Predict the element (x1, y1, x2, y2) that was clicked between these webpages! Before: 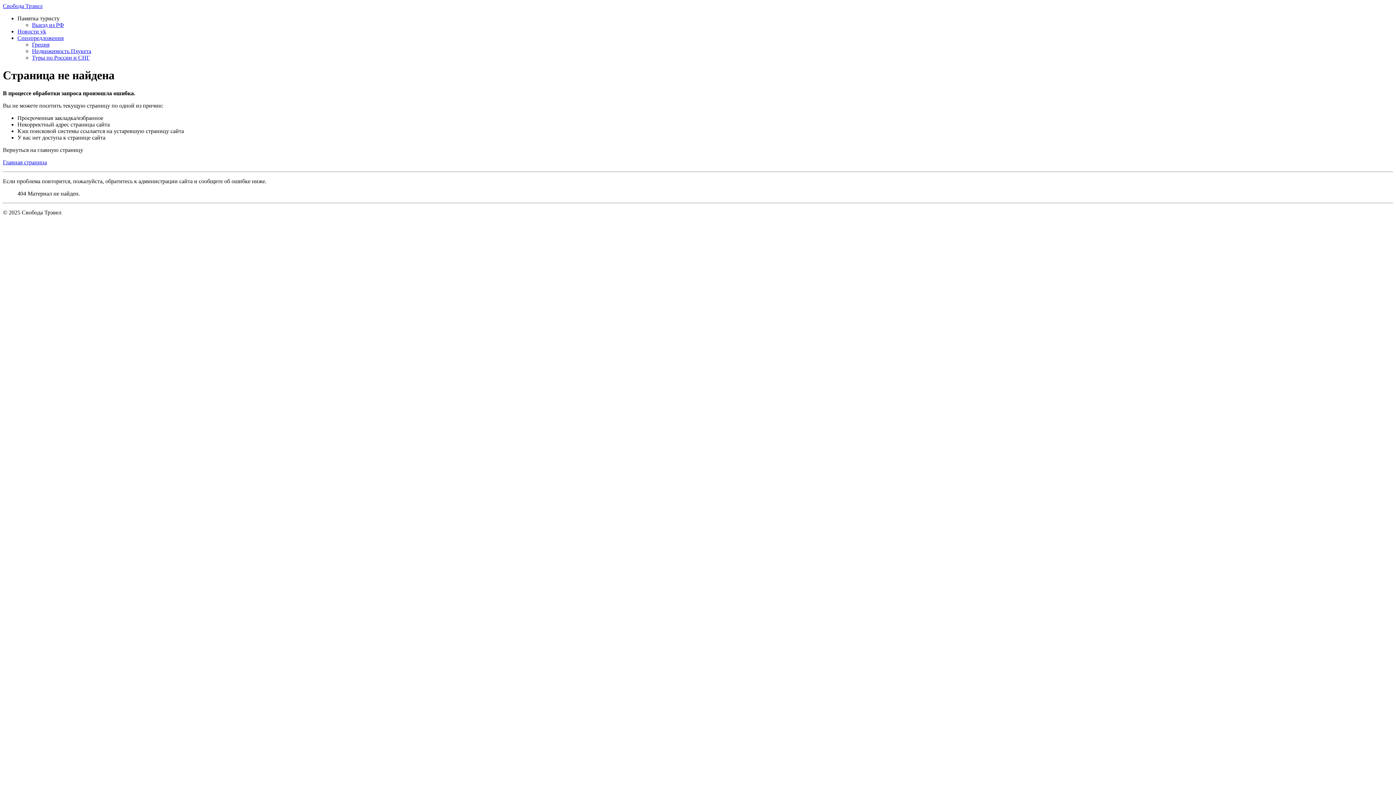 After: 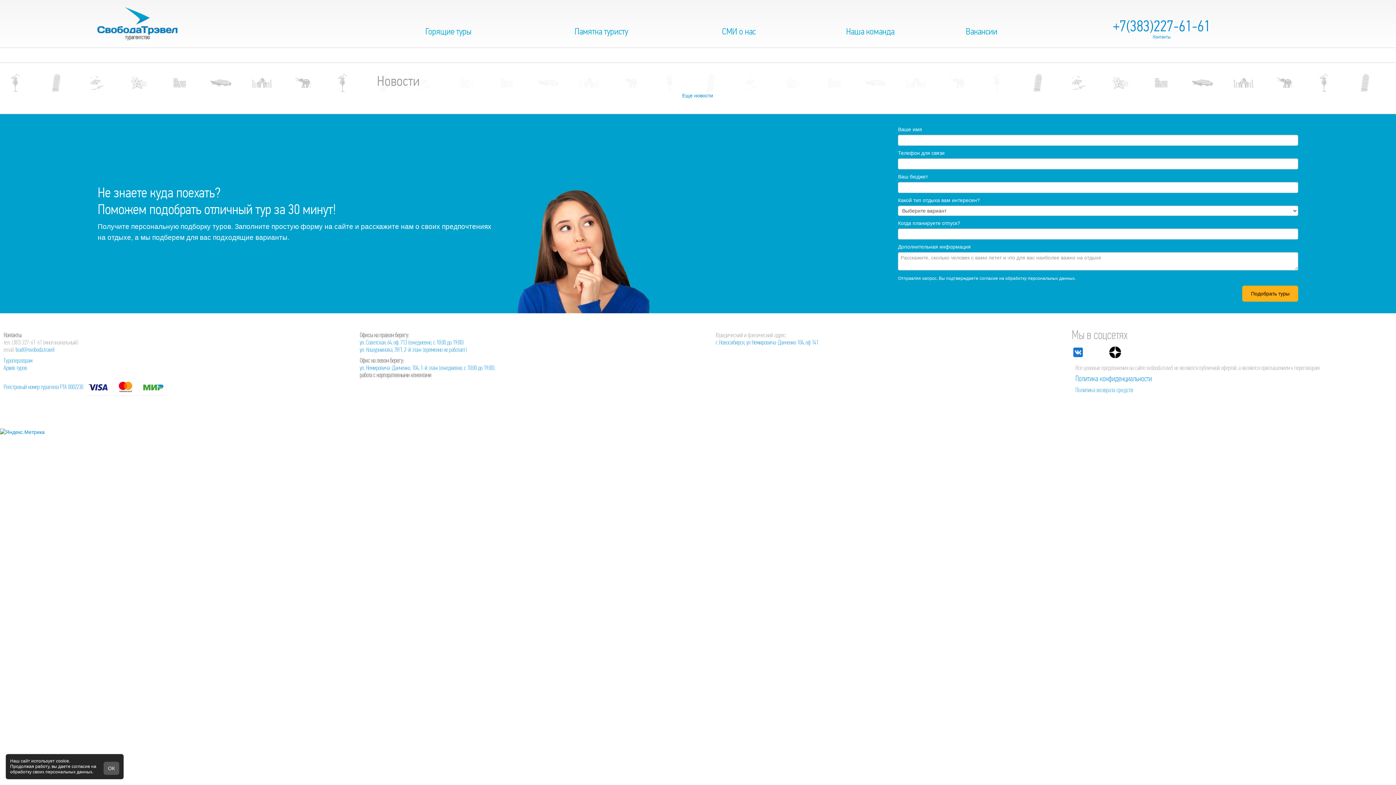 Action: bbox: (17, 28, 46, 34) label: Новости vk